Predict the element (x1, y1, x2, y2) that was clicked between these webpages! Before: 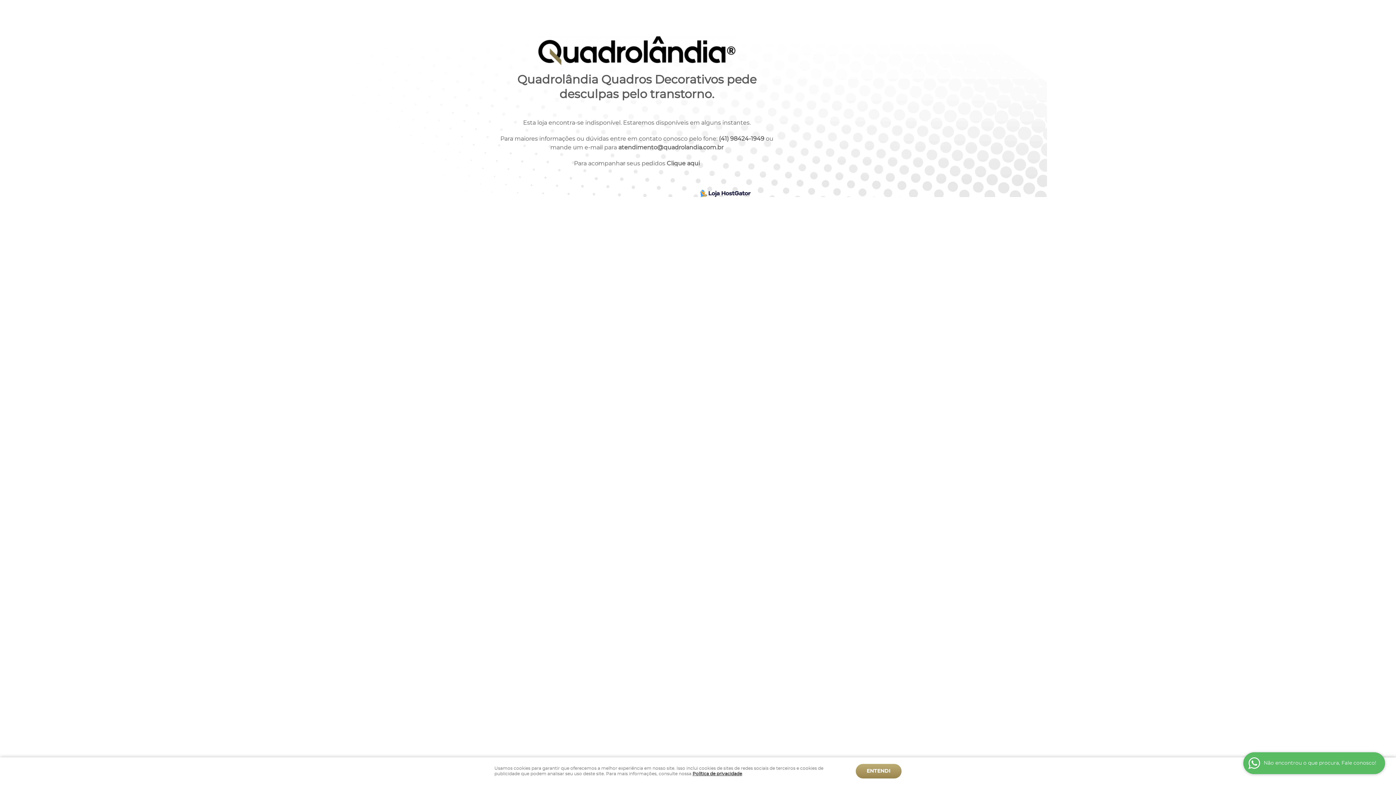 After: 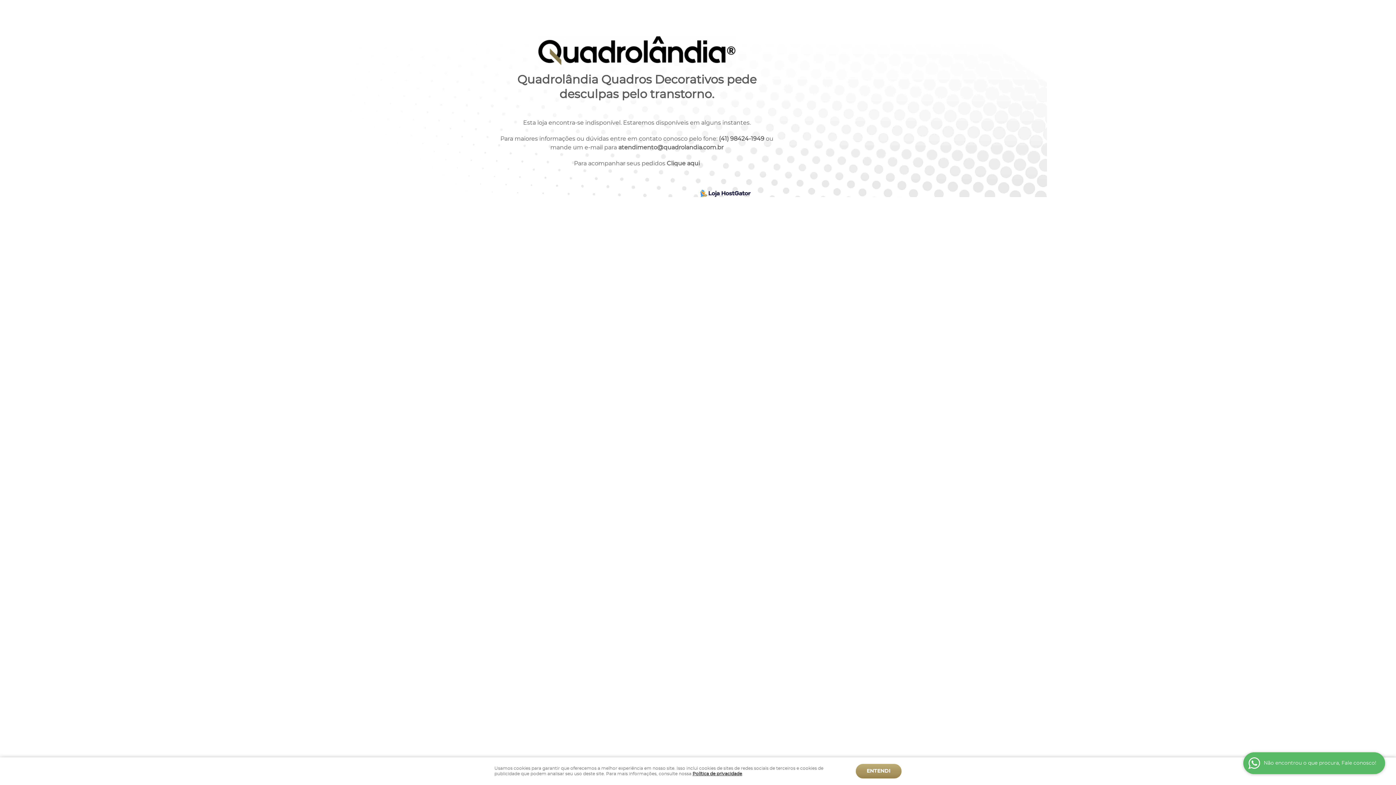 Action: bbox: (696, 189, 750, 197)